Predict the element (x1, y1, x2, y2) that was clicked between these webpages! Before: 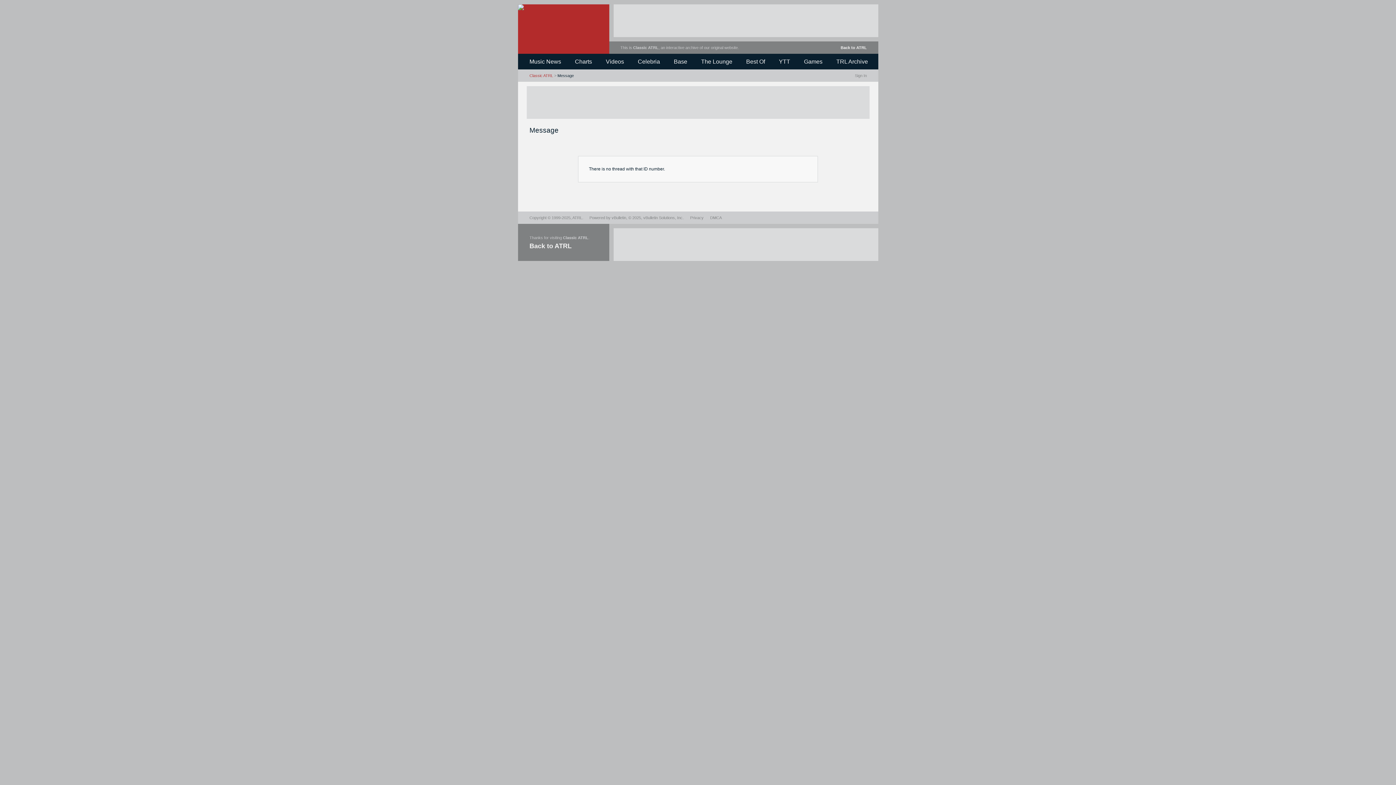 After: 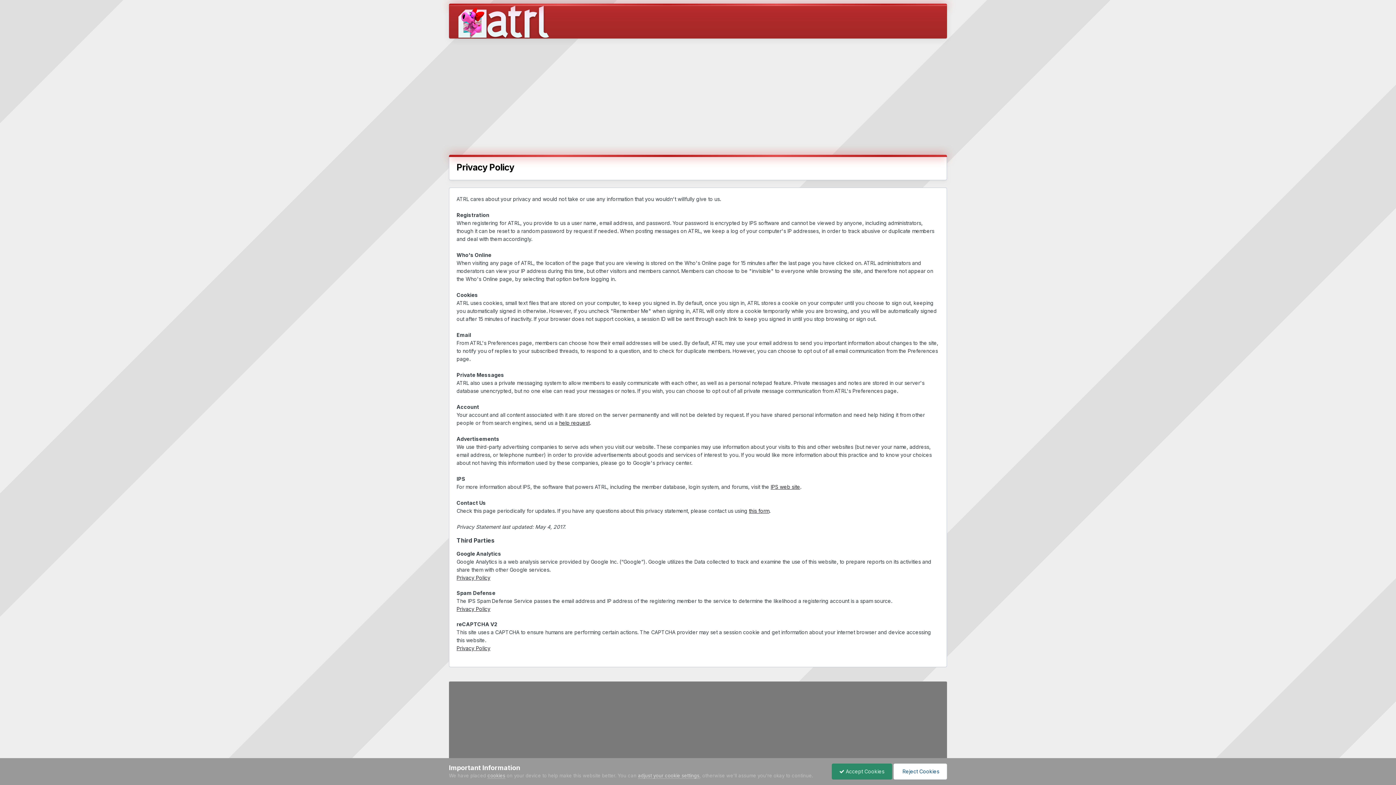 Action: bbox: (690, 215, 703, 220) label: Privacy